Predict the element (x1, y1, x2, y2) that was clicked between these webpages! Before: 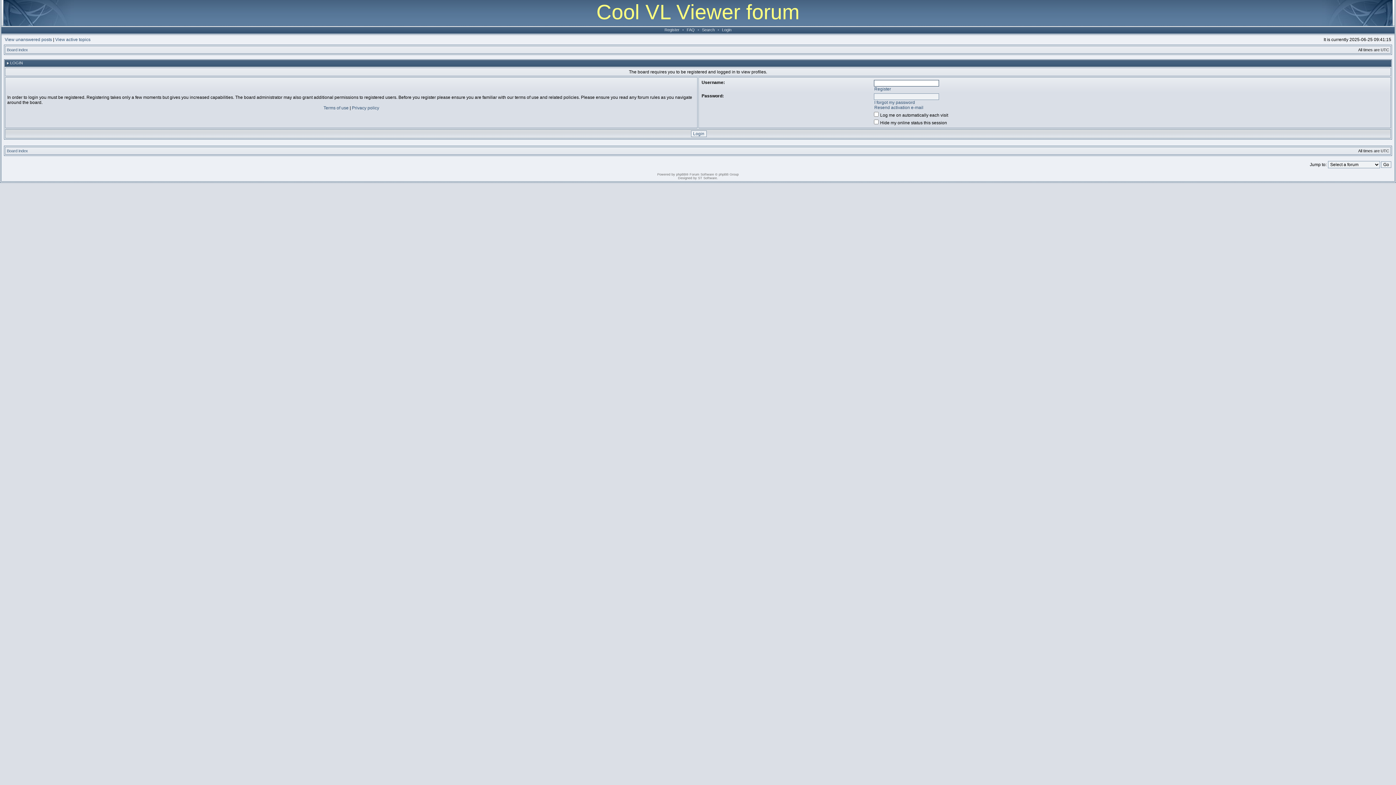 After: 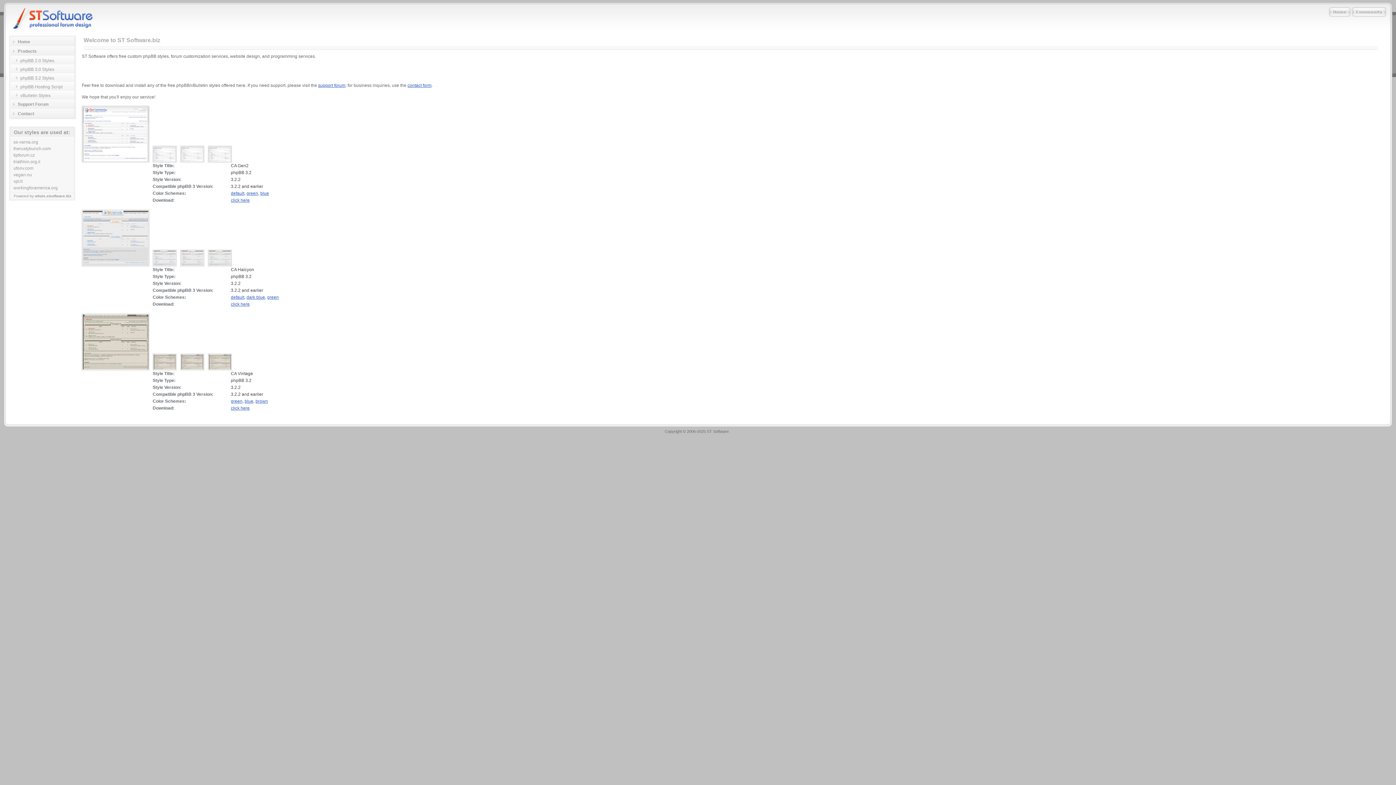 Action: label: ST Software bbox: (698, 176, 717, 180)